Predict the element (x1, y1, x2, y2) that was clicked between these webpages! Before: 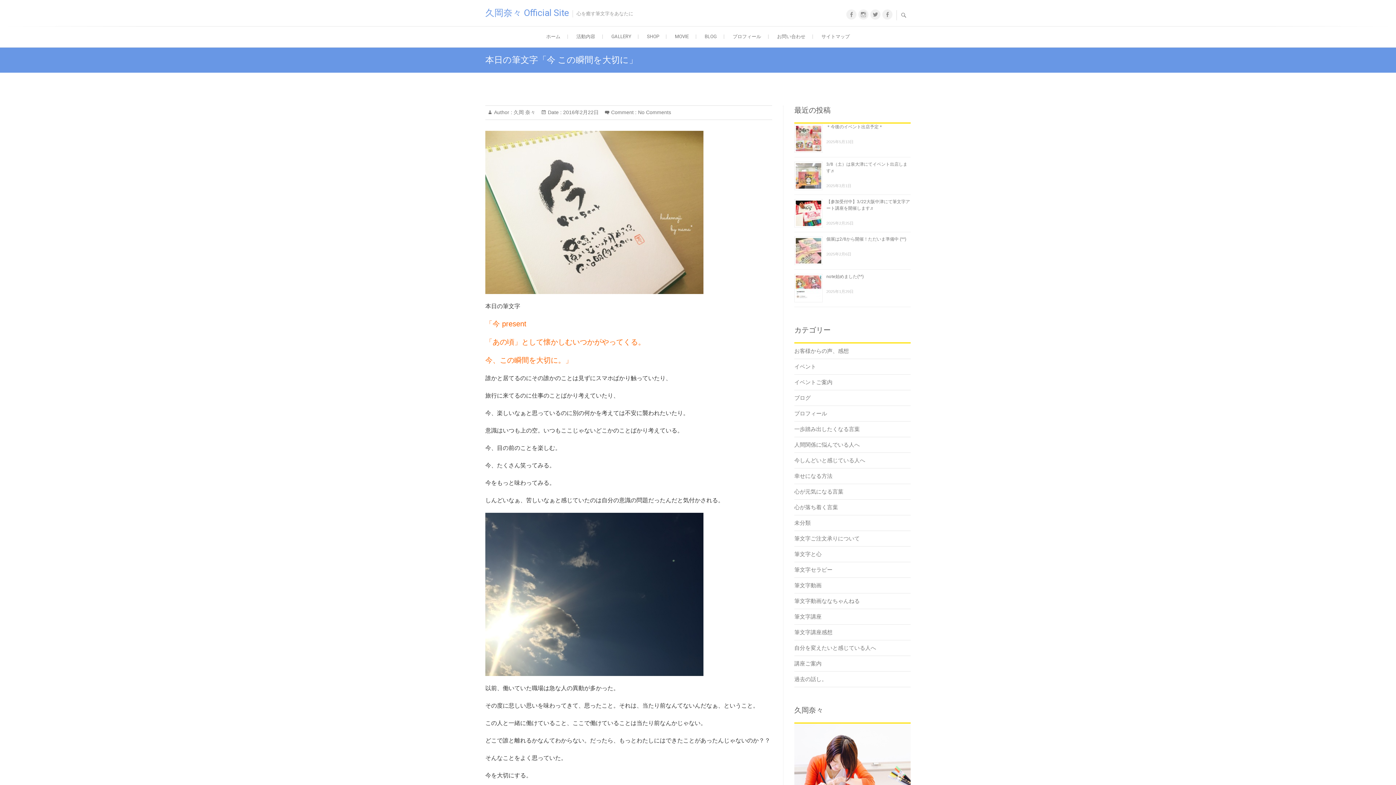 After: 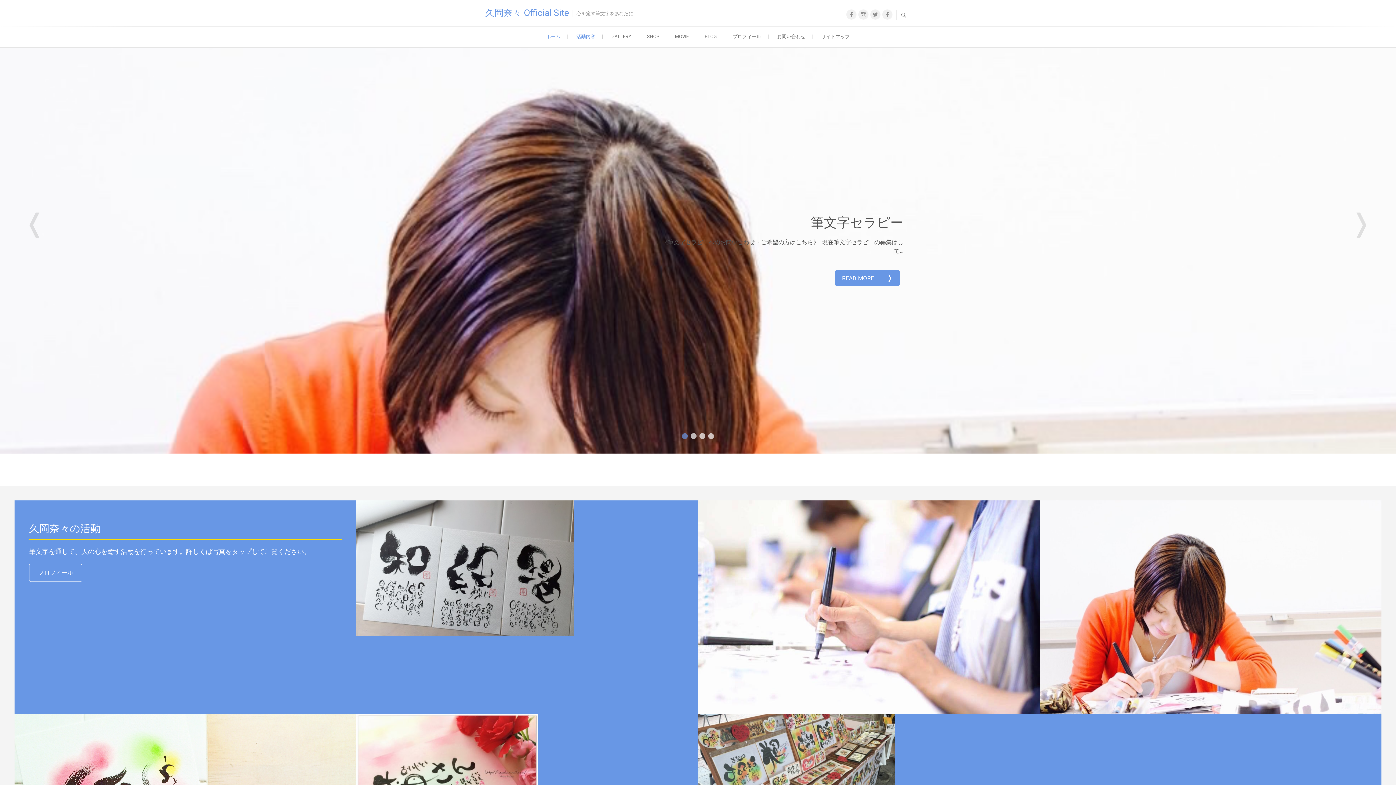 Action: bbox: (539, 26, 567, 47) label: ホーム